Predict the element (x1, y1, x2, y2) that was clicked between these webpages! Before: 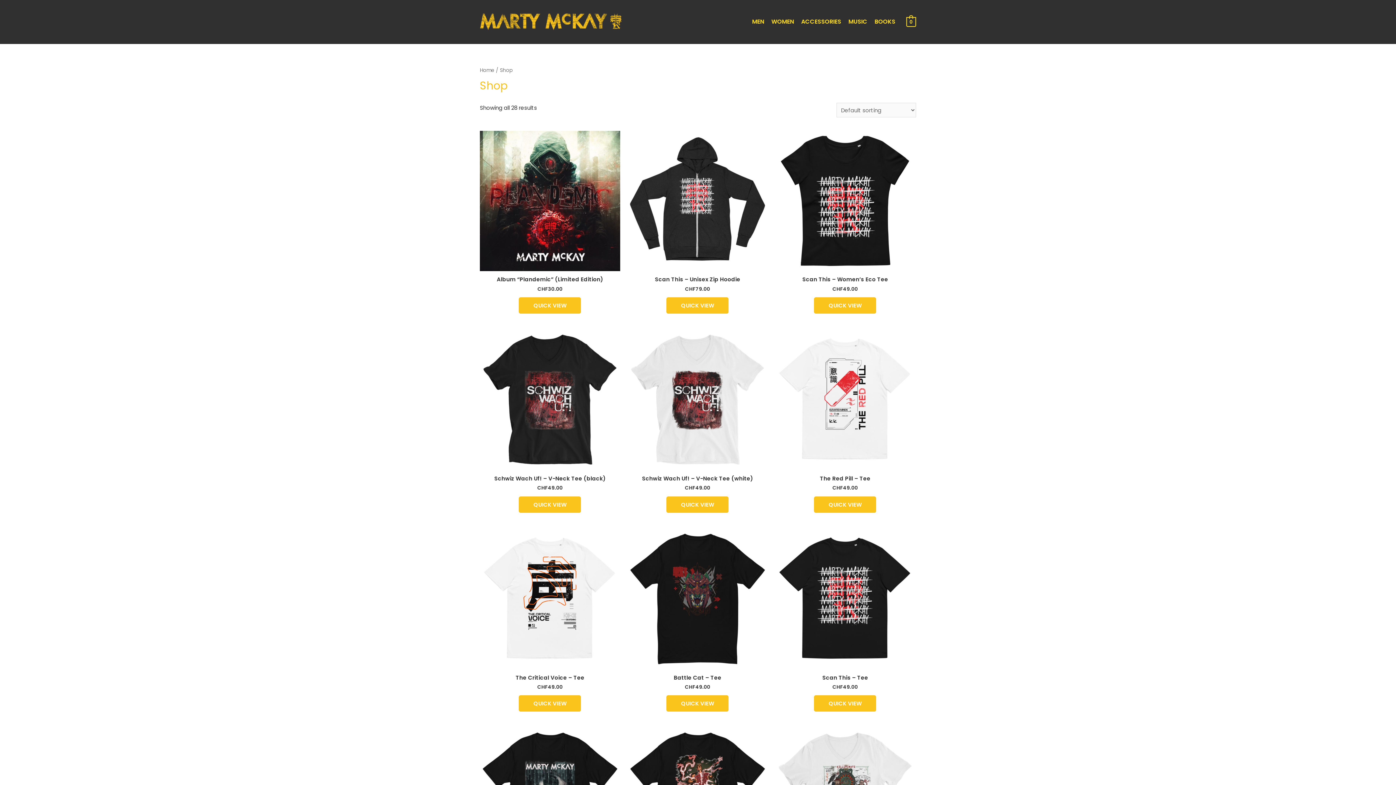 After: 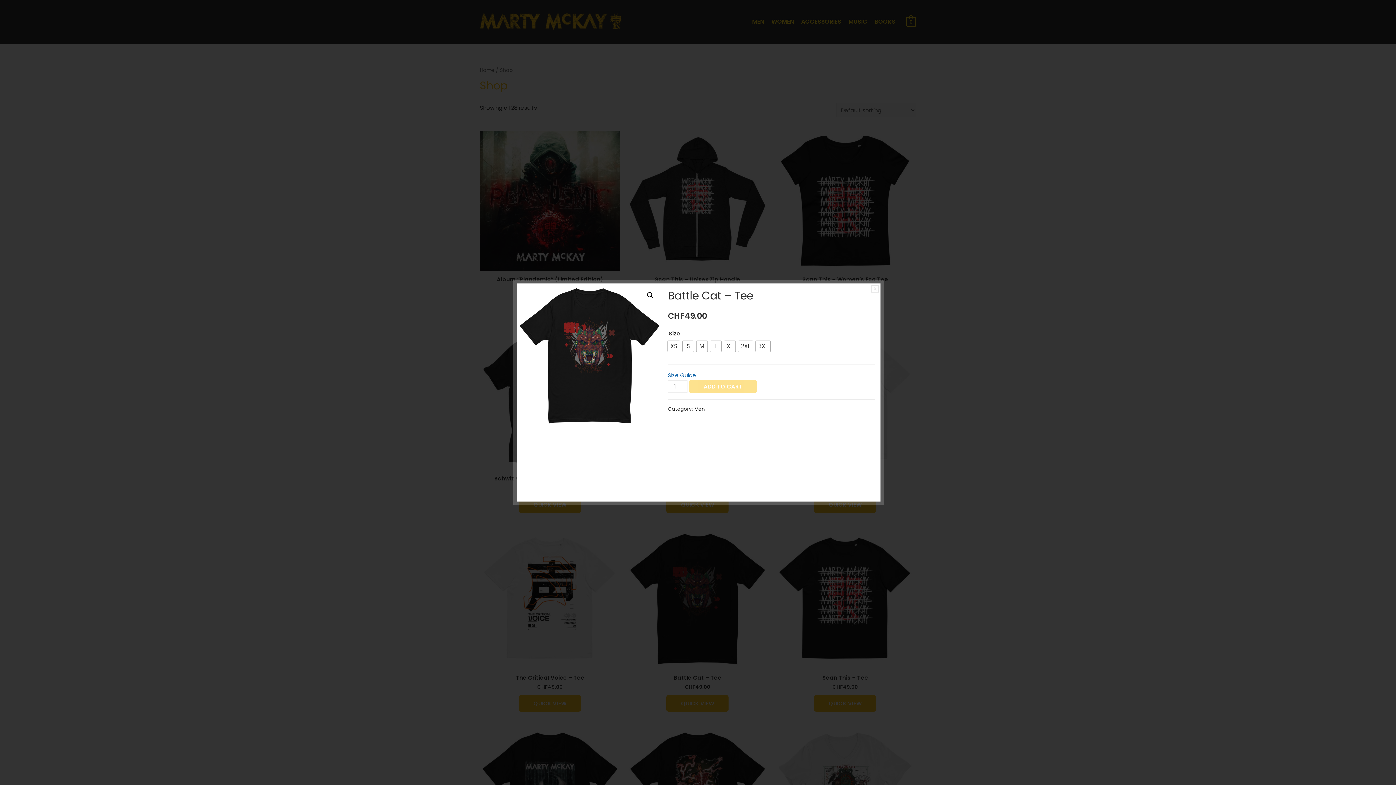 Action: label: QUICK VIEW bbox: (666, 695, 728, 712)